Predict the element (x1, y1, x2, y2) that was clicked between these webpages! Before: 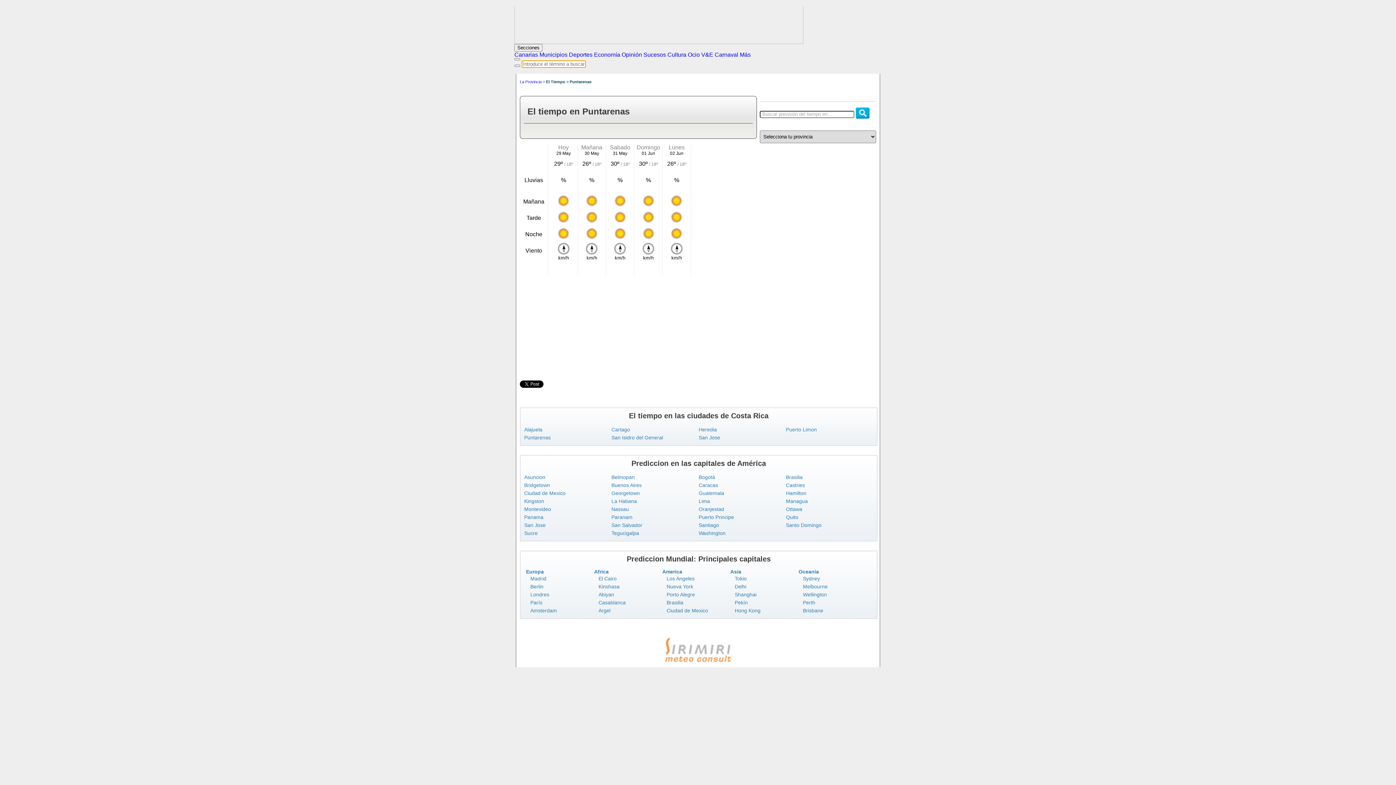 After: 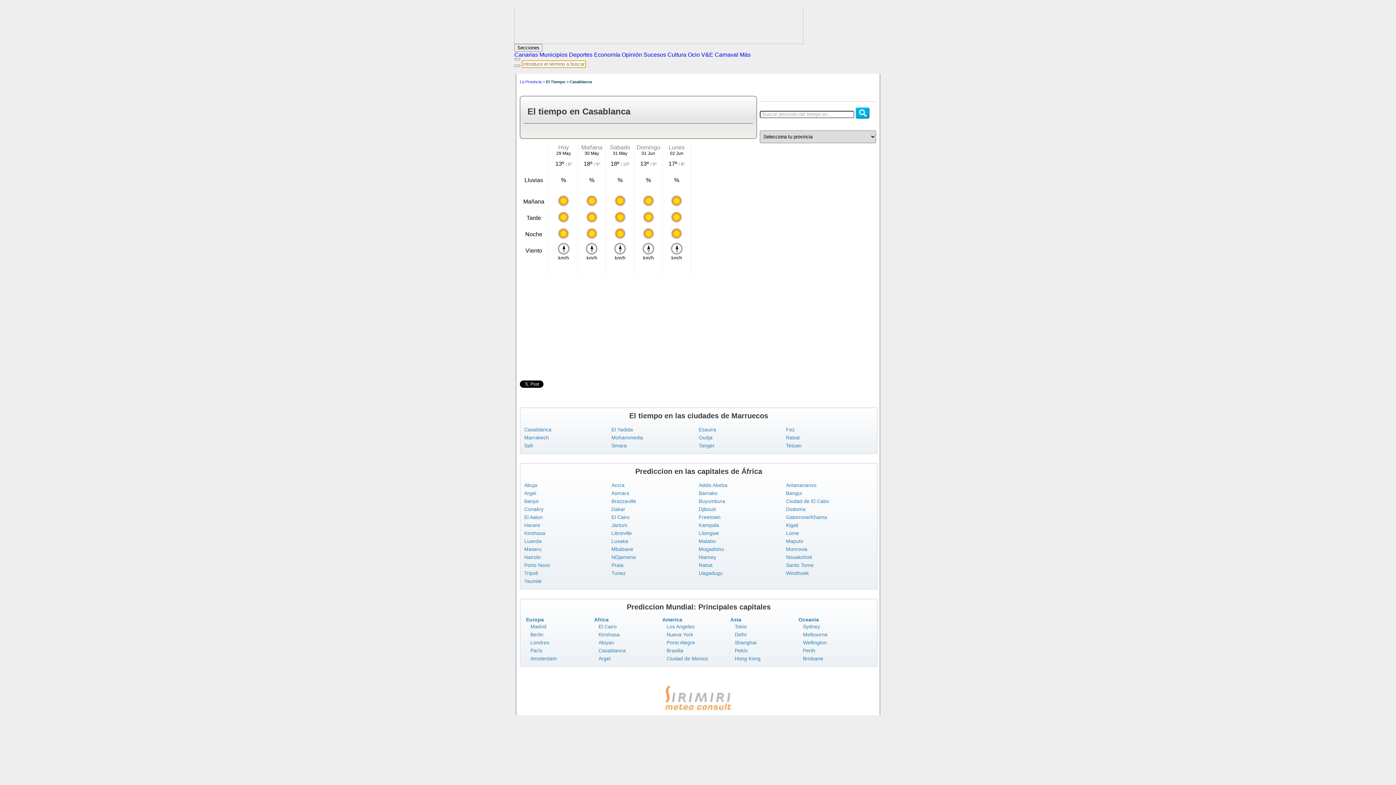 Action: label: Casablanca bbox: (598, 600, 625, 605)